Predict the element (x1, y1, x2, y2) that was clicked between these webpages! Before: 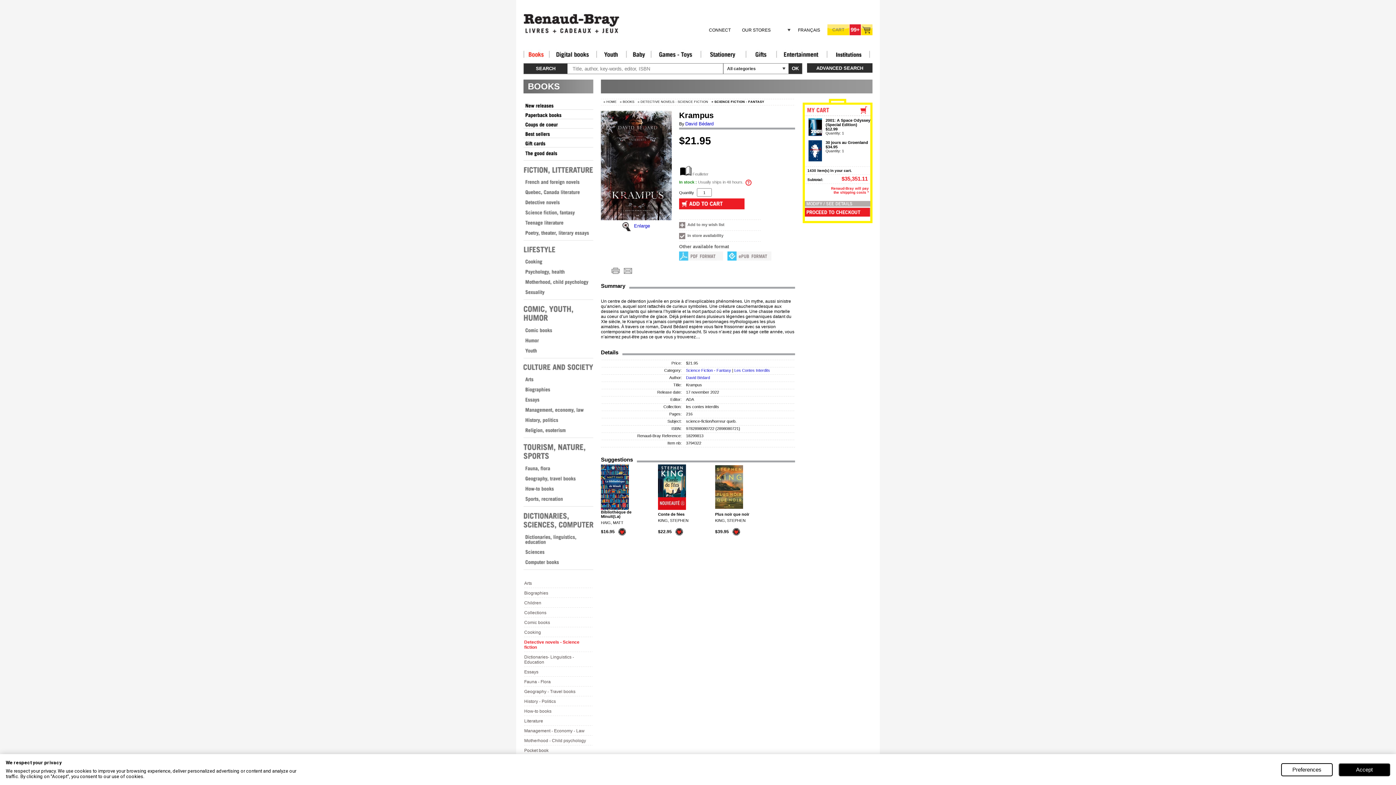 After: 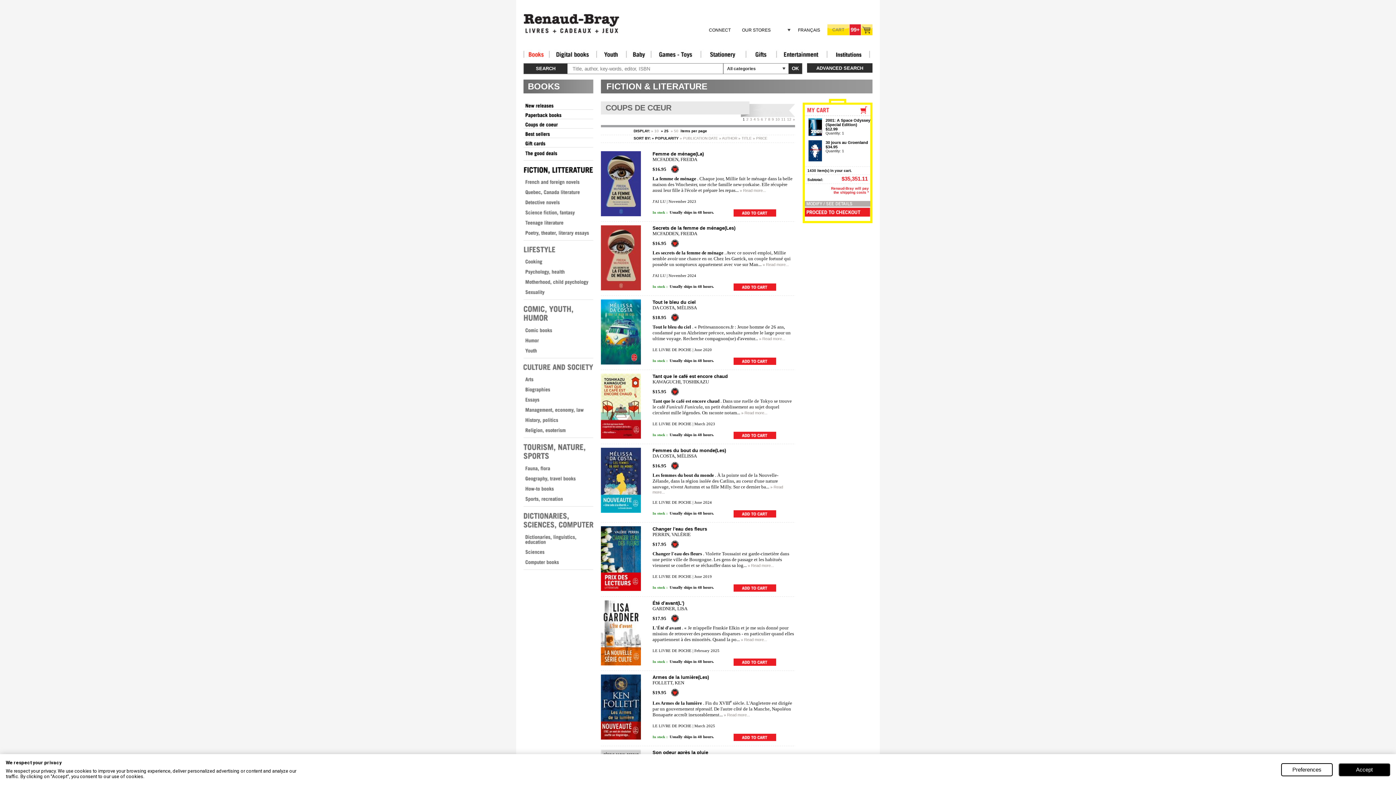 Action: bbox: (523, 172, 593, 177)